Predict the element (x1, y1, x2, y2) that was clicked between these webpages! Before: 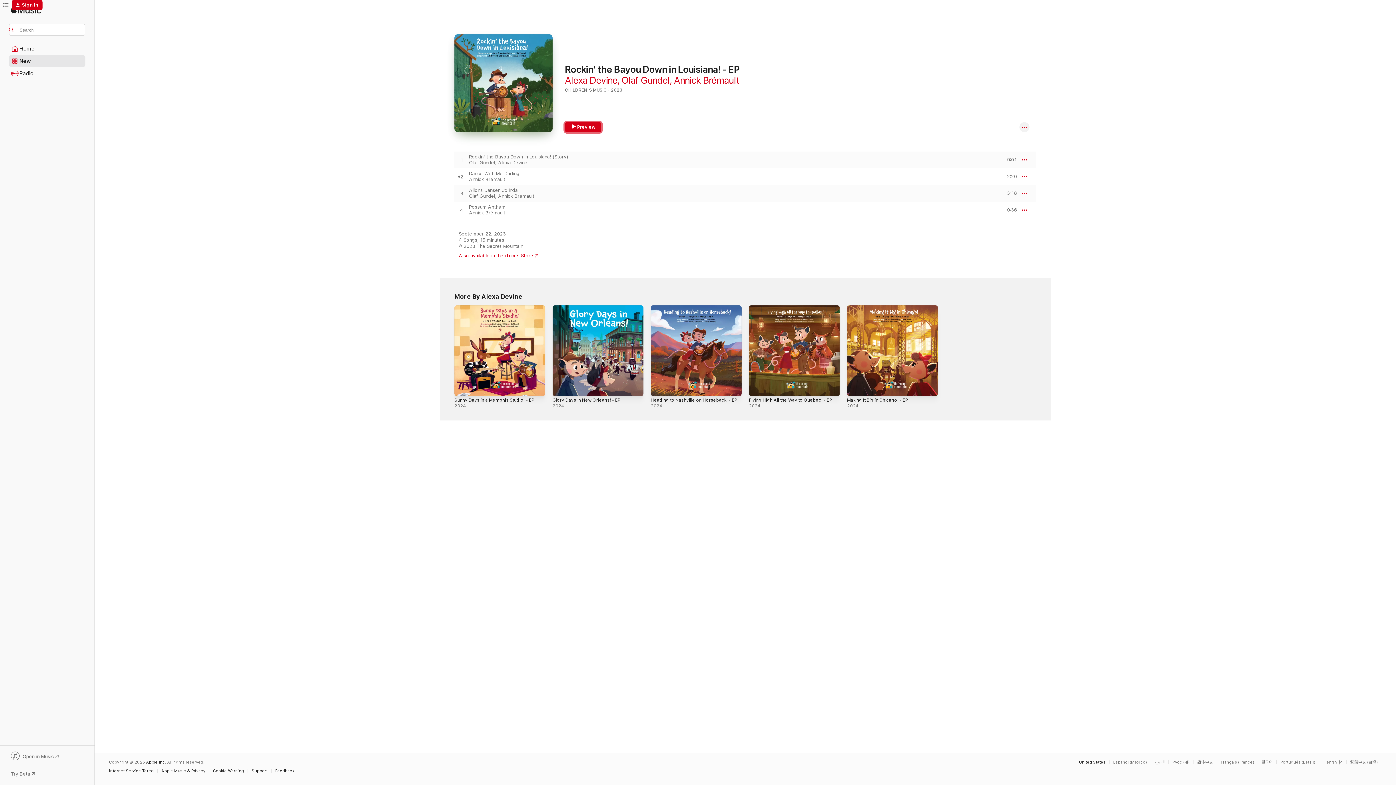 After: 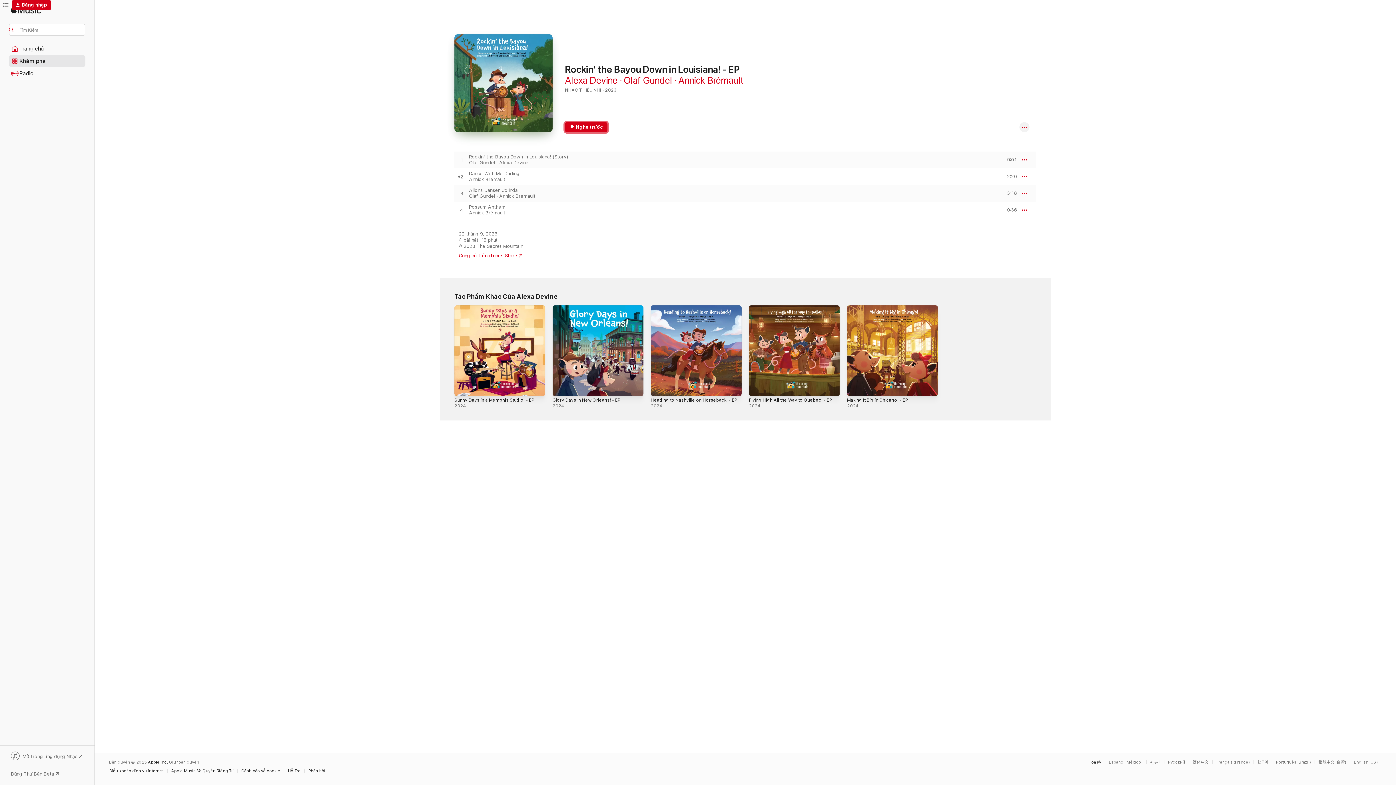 Action: bbox: (1323, 760, 1346, 764) label: This page is available in Tiếng Việt